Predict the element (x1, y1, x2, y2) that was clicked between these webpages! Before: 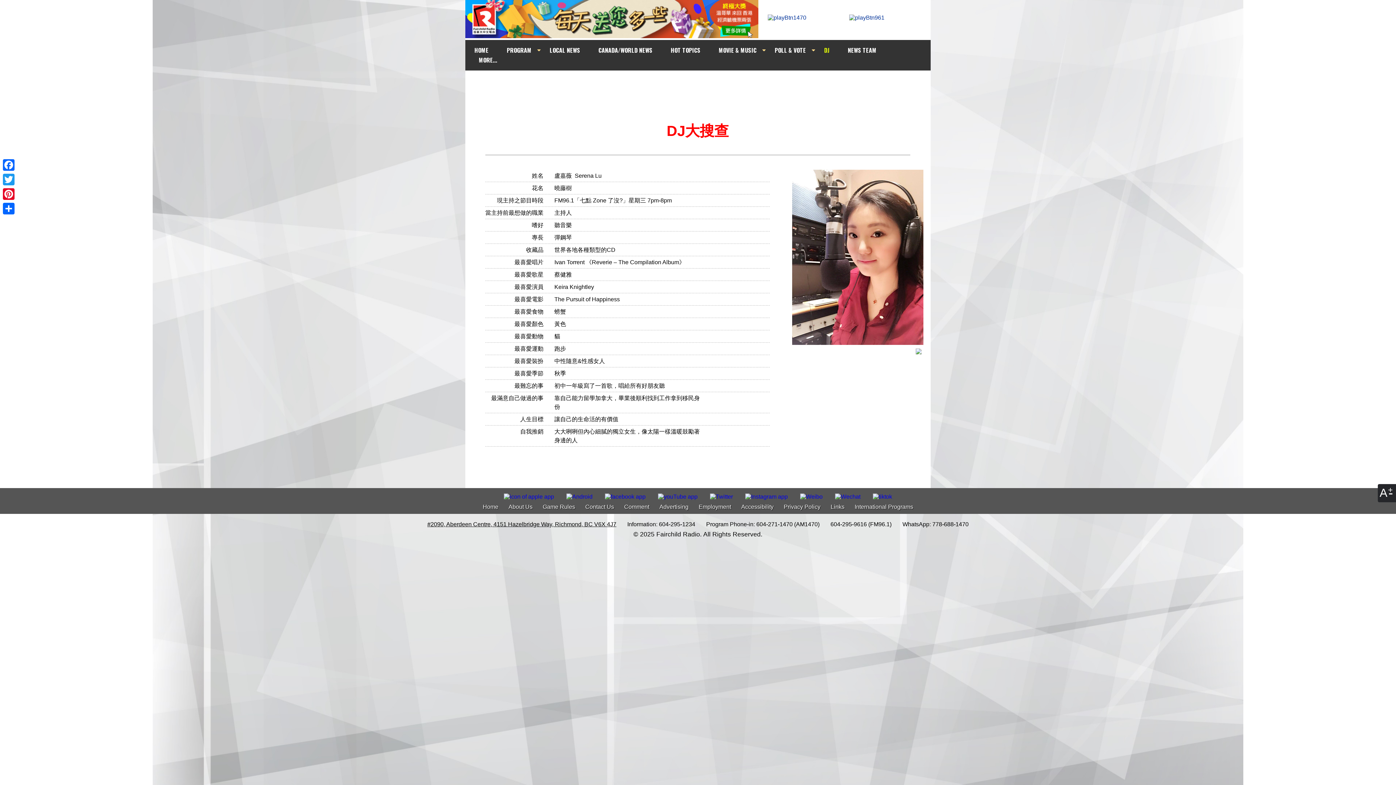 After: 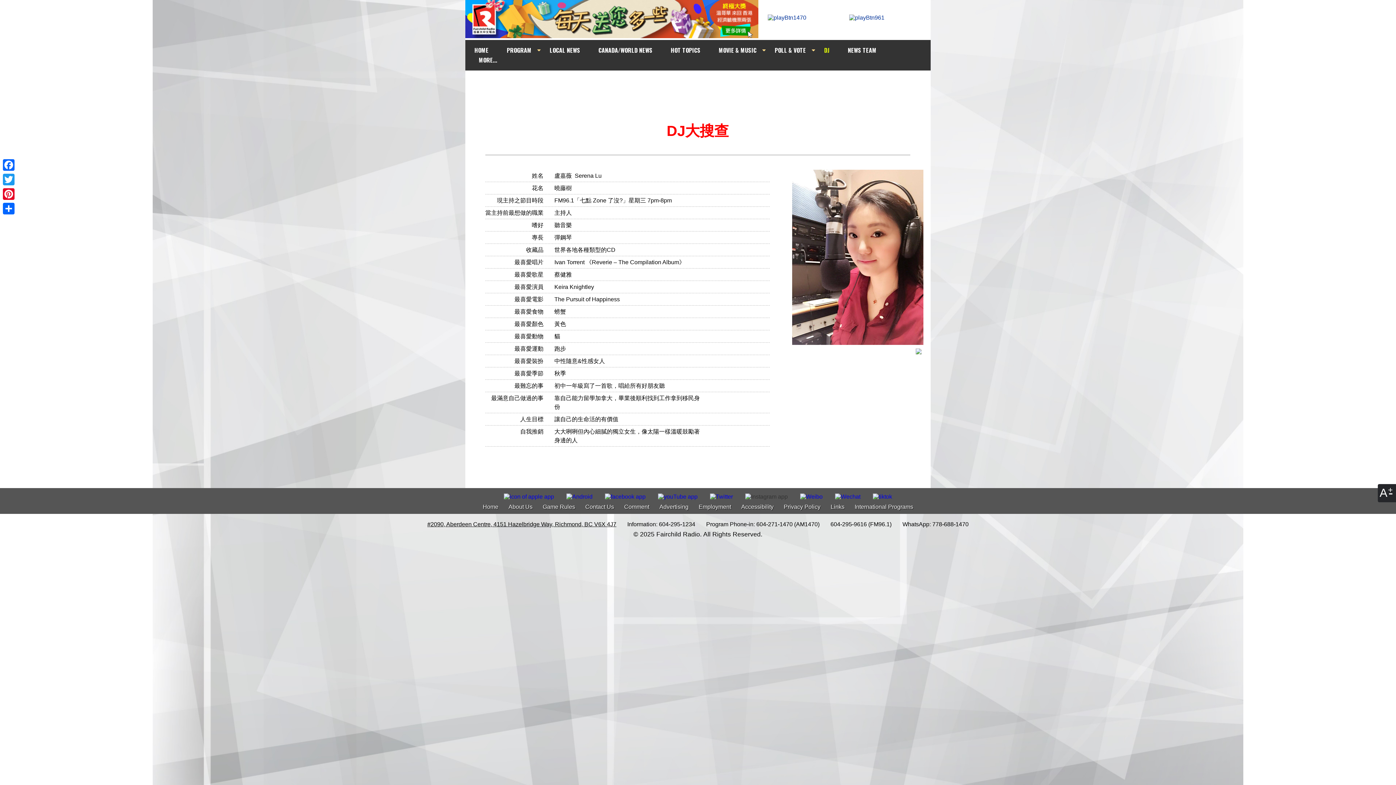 Action: bbox: (740, 488, 793, 500)